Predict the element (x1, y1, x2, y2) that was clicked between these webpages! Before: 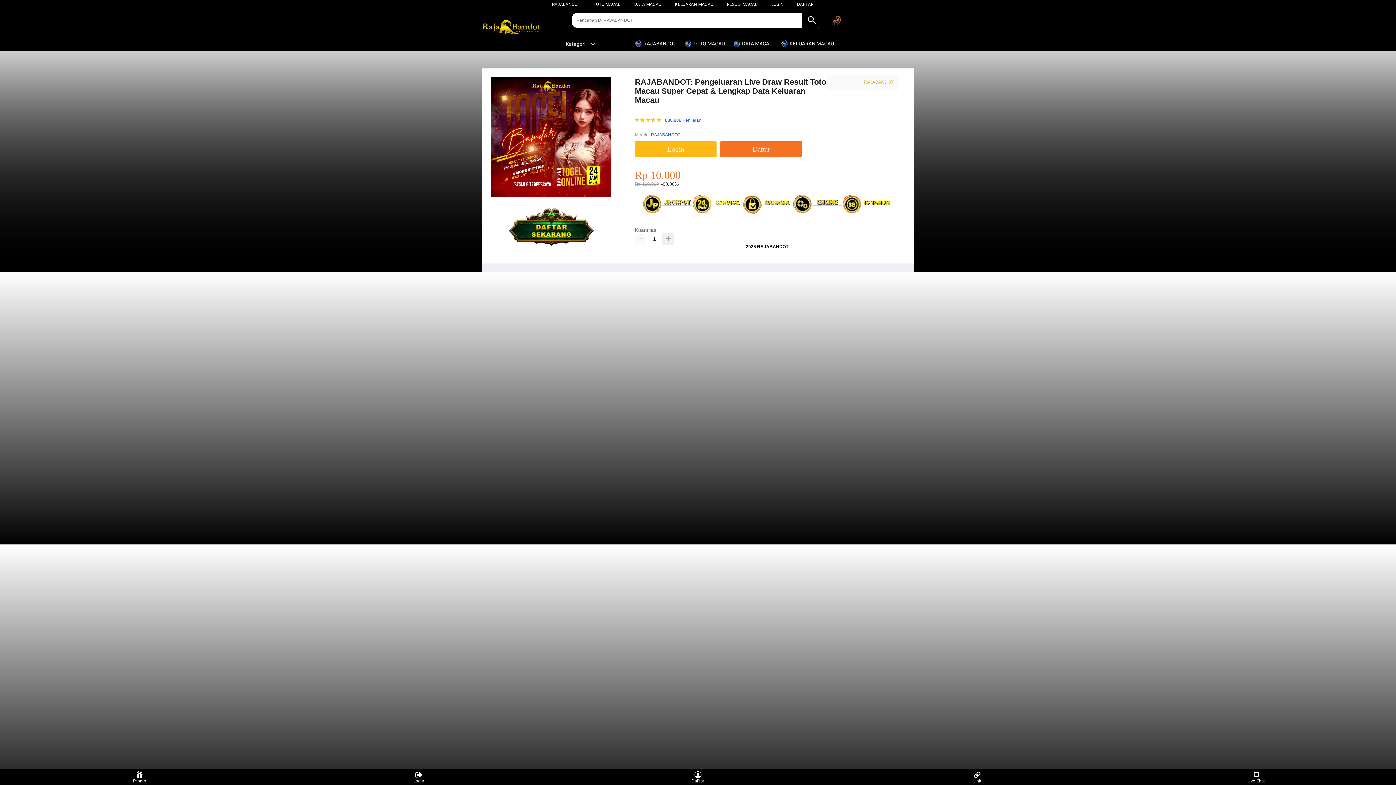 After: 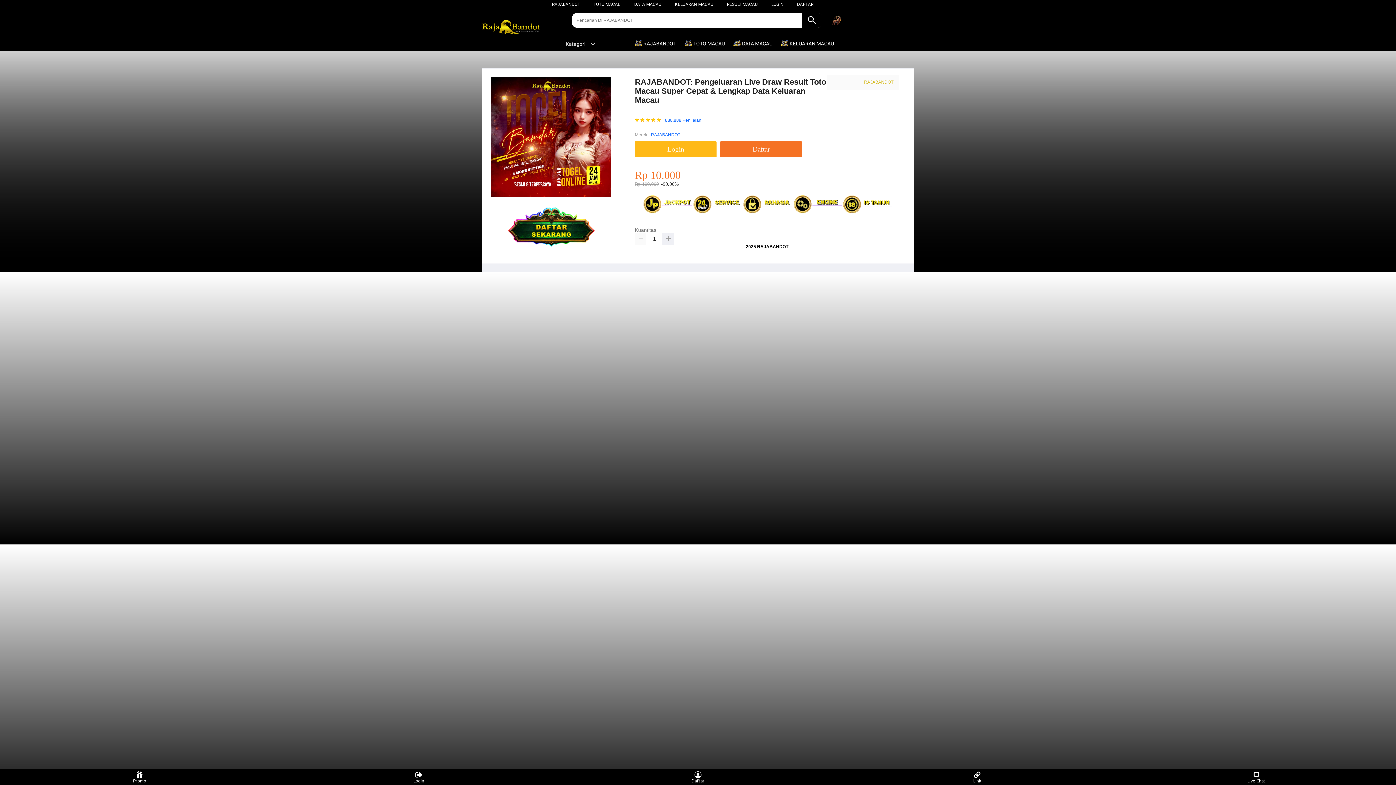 Action: label:  RAJABANDOT bbox: (634, 36, 680, 50)